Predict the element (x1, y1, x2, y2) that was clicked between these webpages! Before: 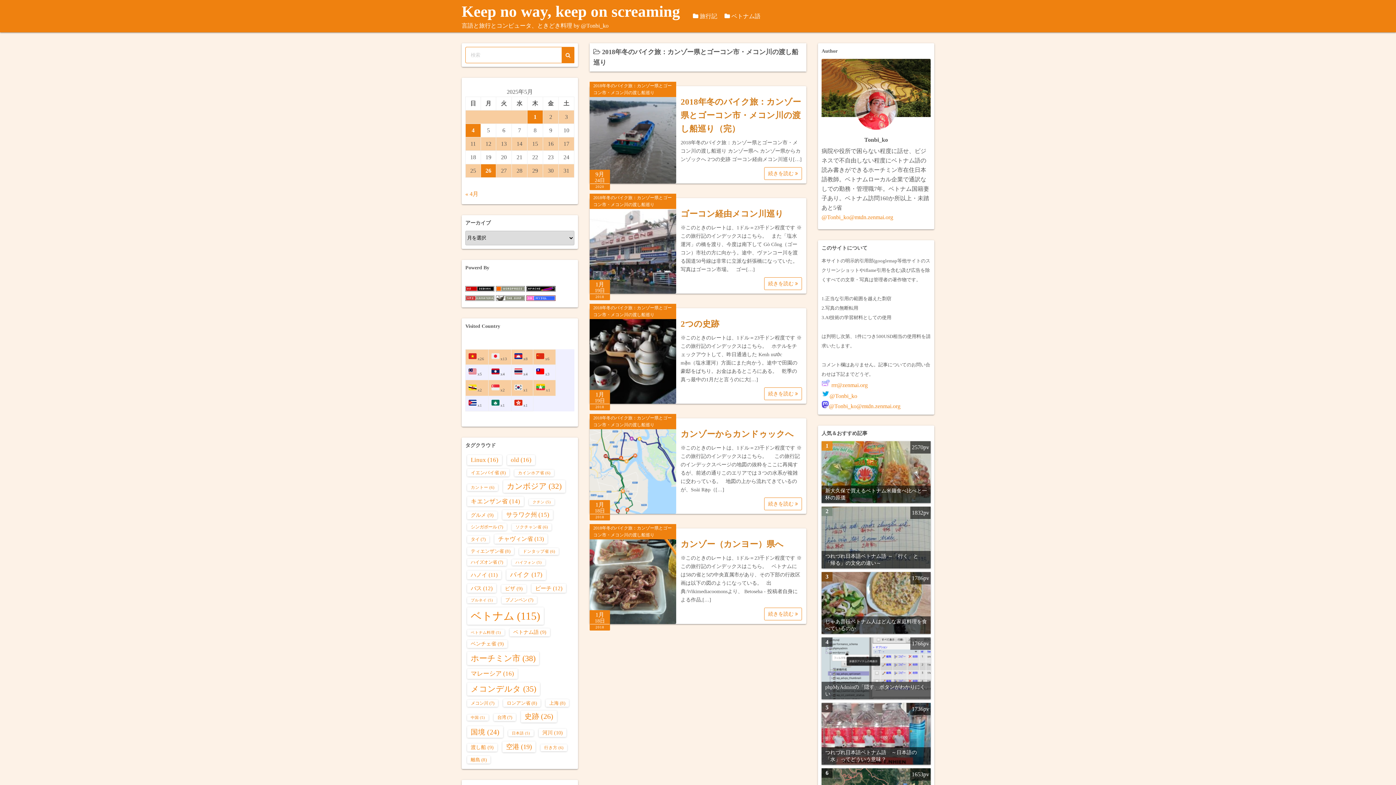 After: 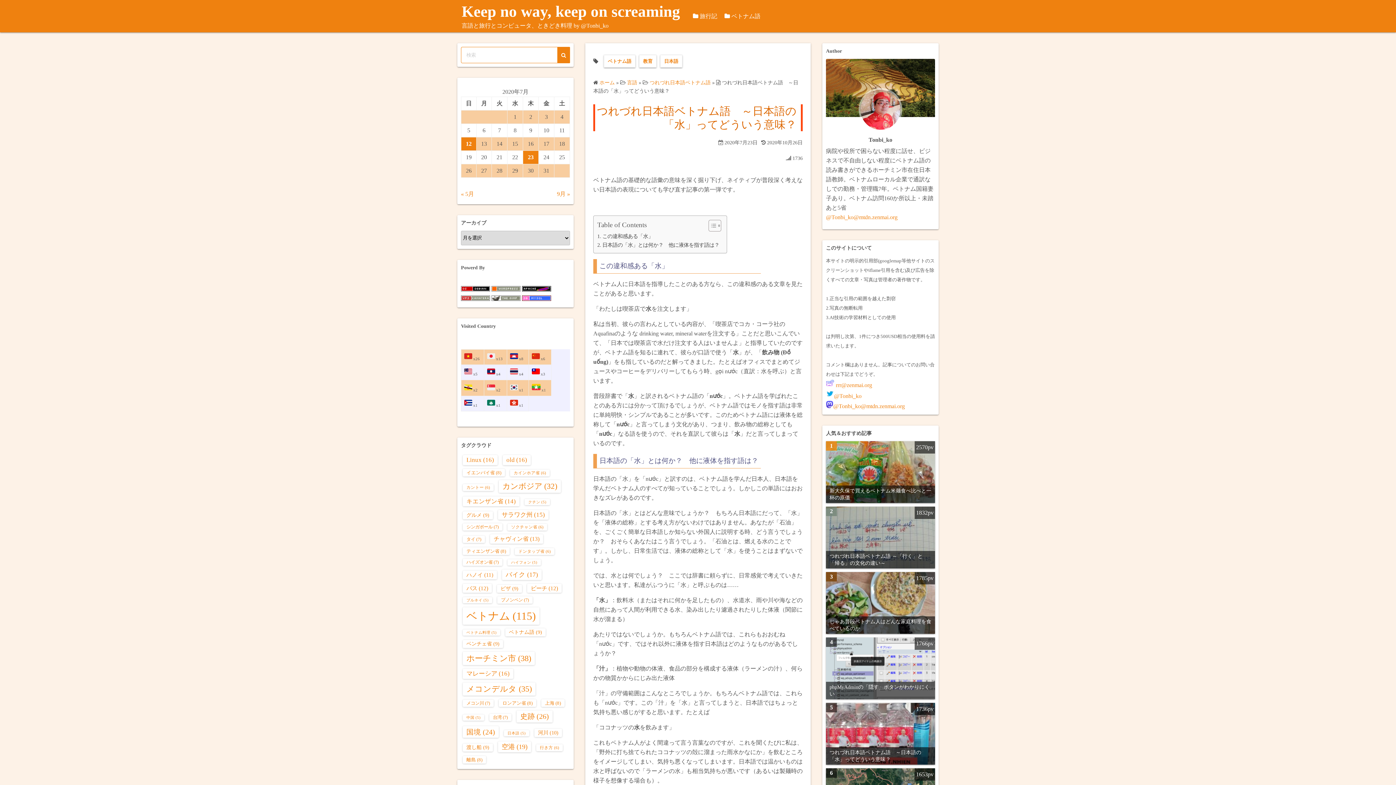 Action: label: 5
つれづれ日本語ベトナム語　～日本語の「水」ってどういう意味？
1736pv bbox: (821, 703, 930, 765)